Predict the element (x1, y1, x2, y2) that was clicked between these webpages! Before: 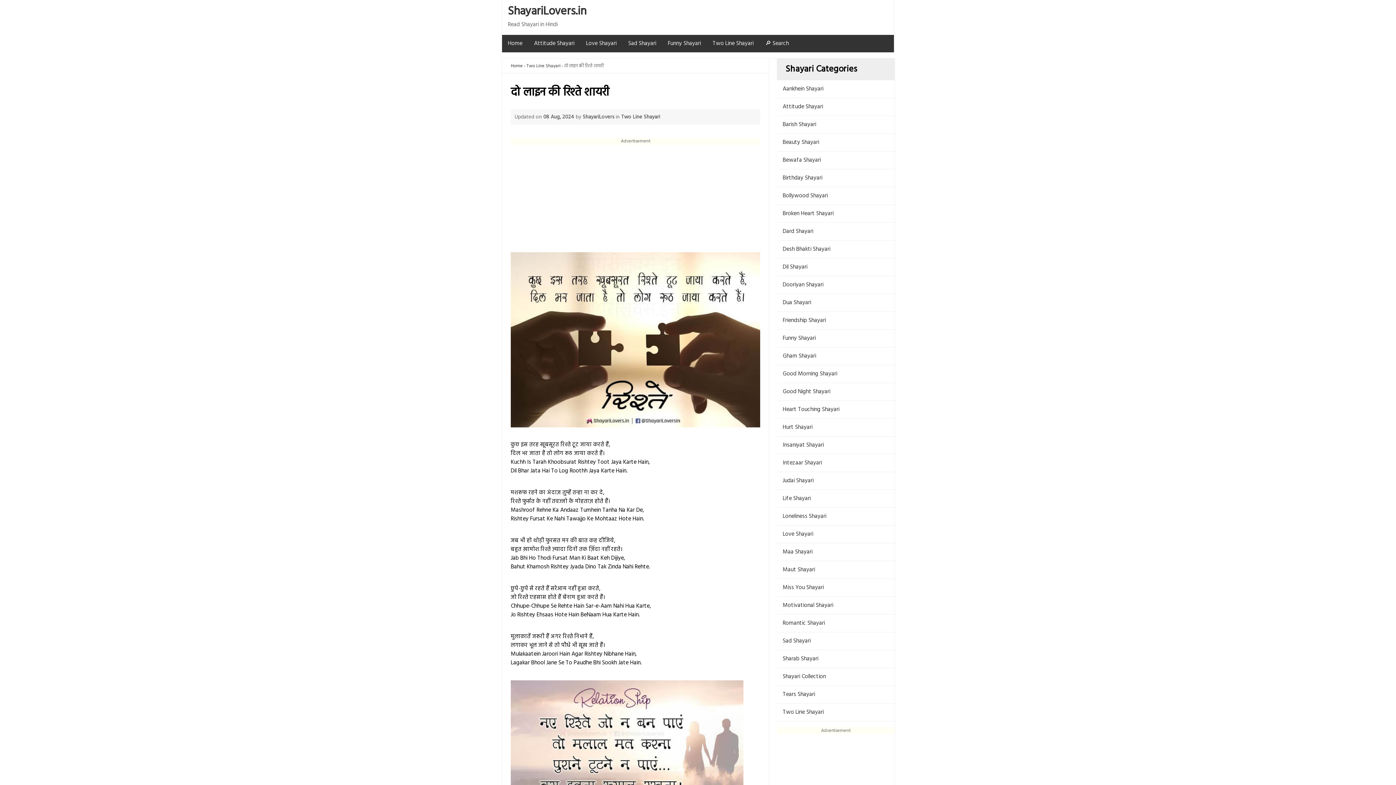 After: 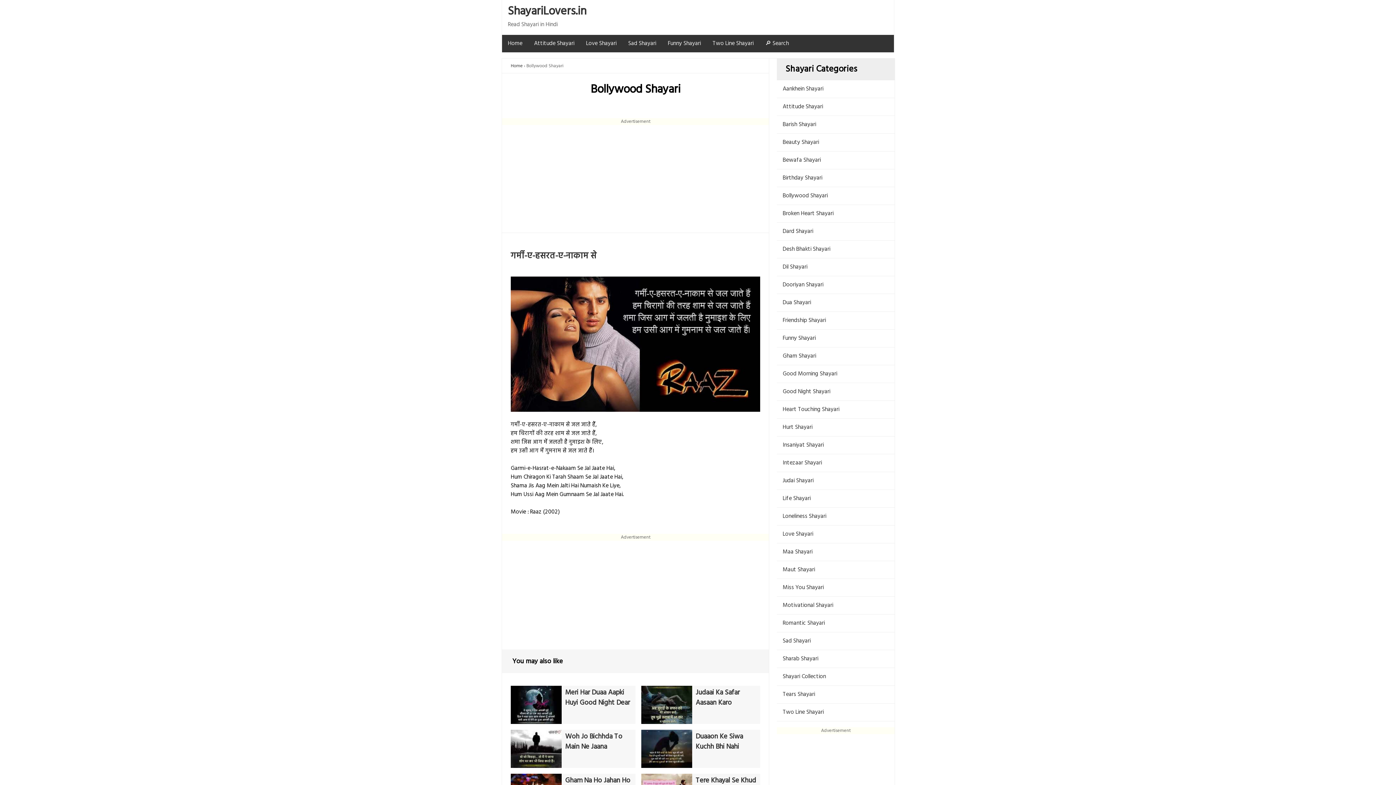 Action: bbox: (777, 187, 894, 204) label: Bollywood Shayari